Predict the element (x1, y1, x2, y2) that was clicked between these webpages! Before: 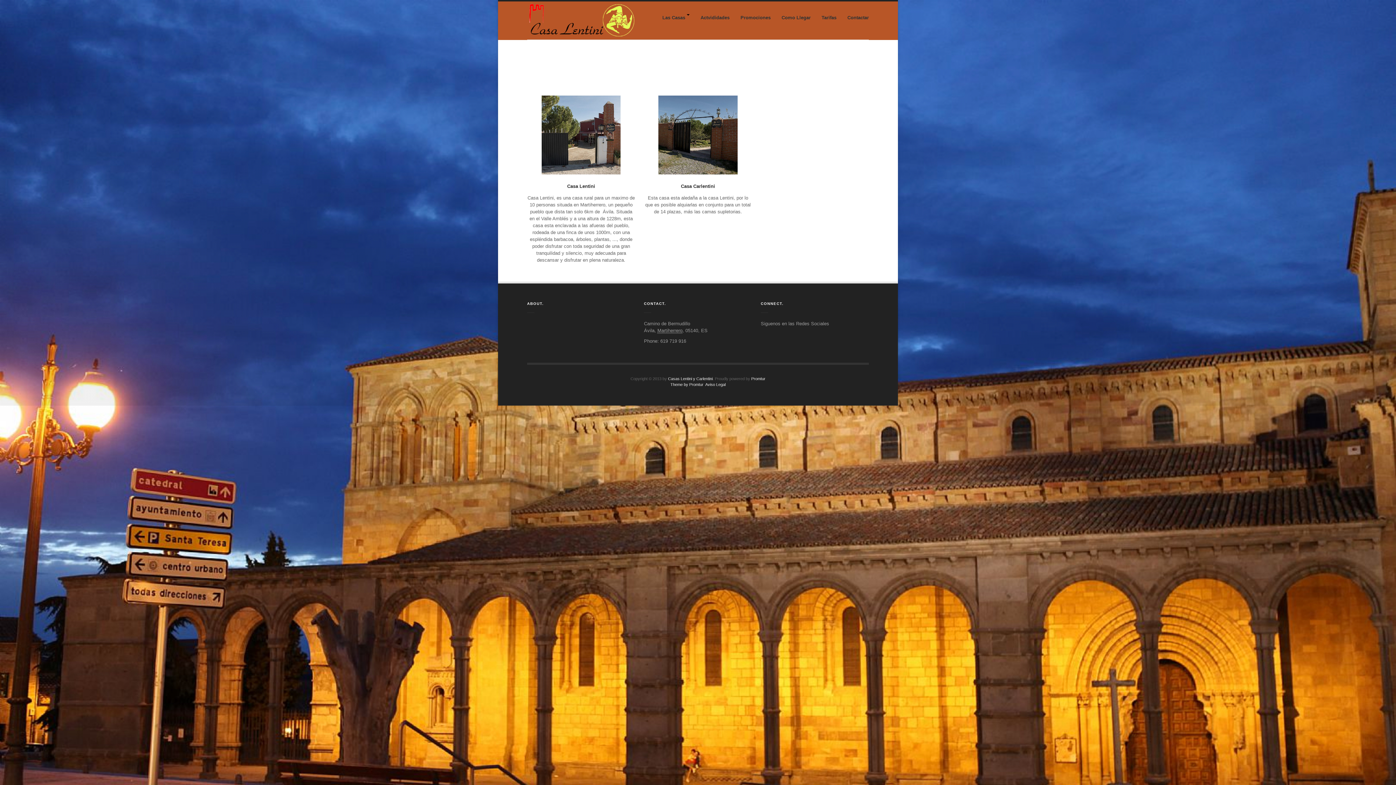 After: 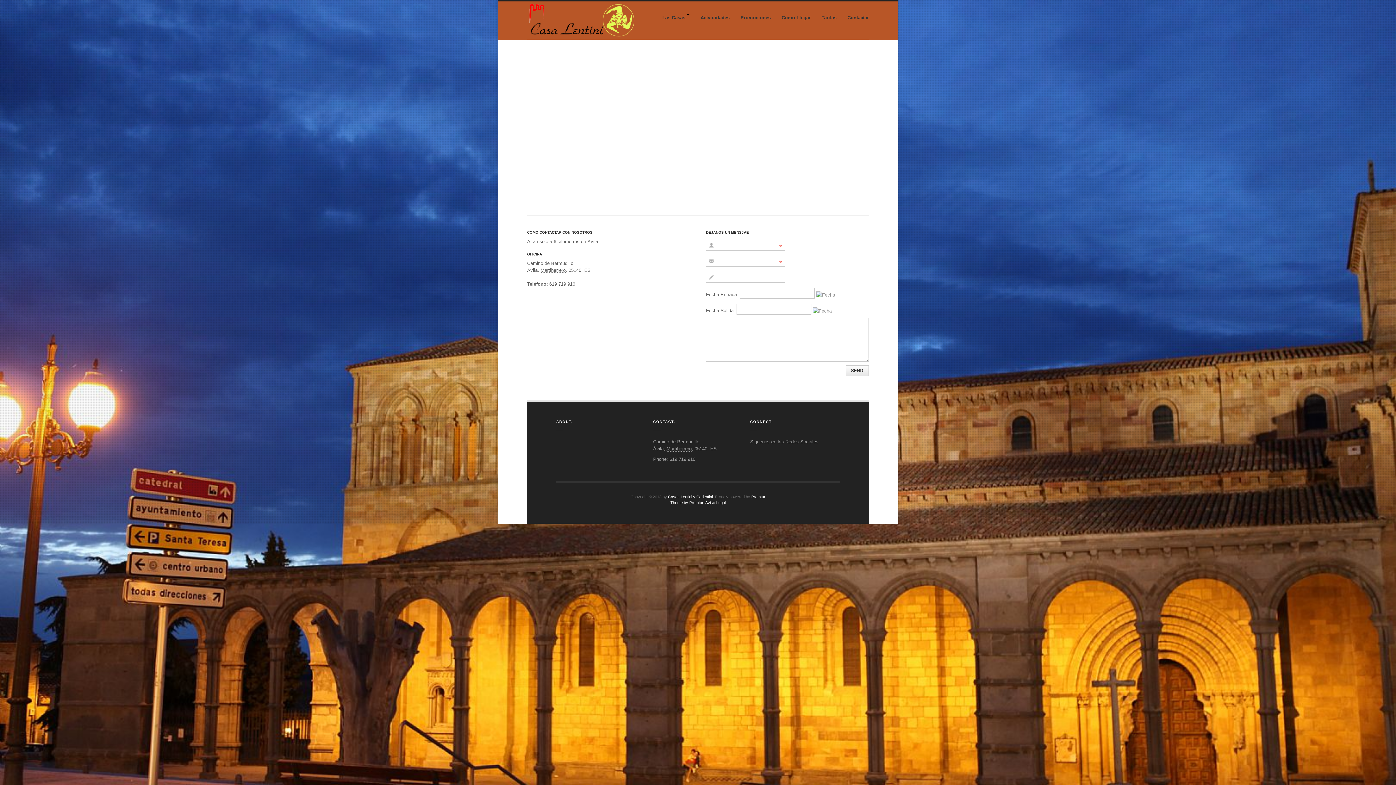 Action: label: Contactar bbox: (842, 1, 874, 34)